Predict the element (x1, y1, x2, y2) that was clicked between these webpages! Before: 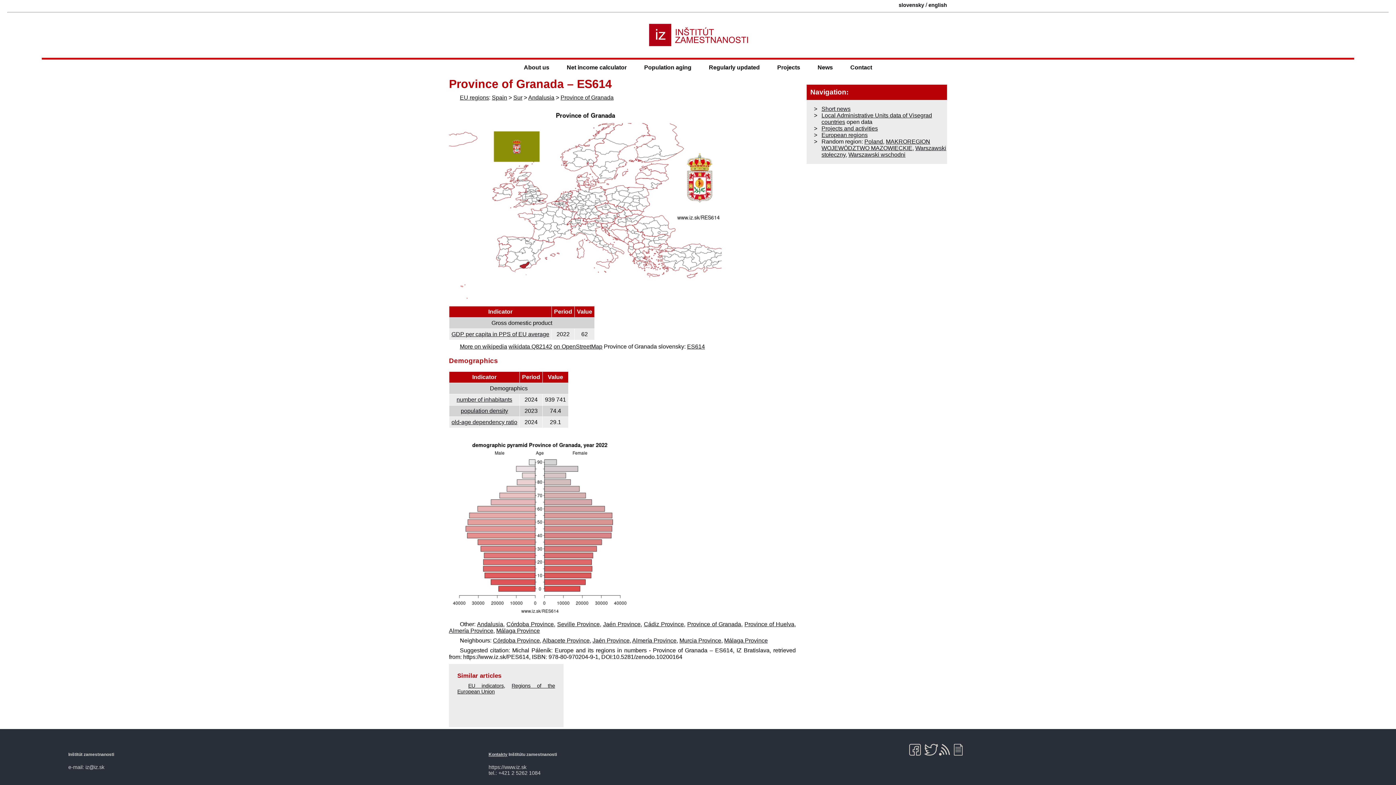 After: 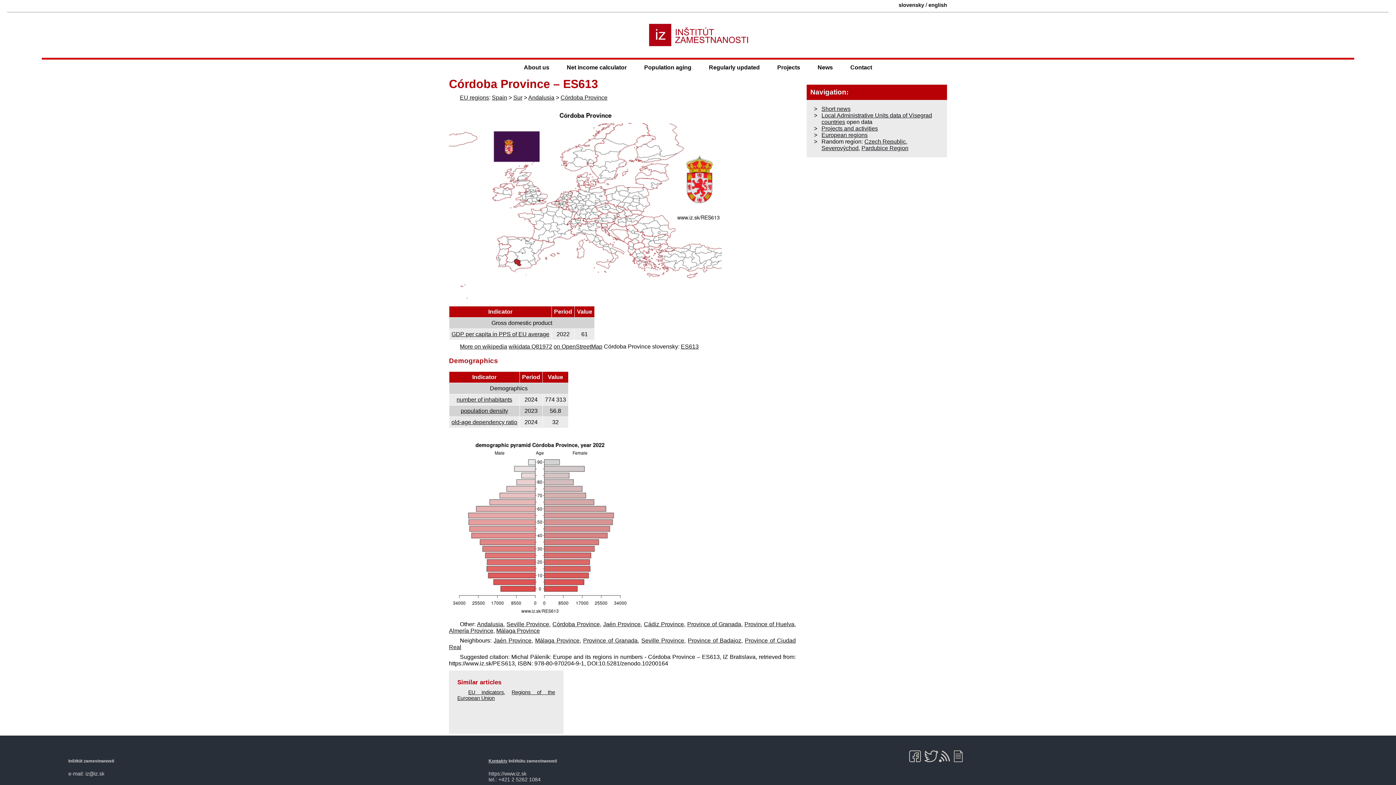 Action: bbox: (506, 621, 553, 627) label: Córdoba Province